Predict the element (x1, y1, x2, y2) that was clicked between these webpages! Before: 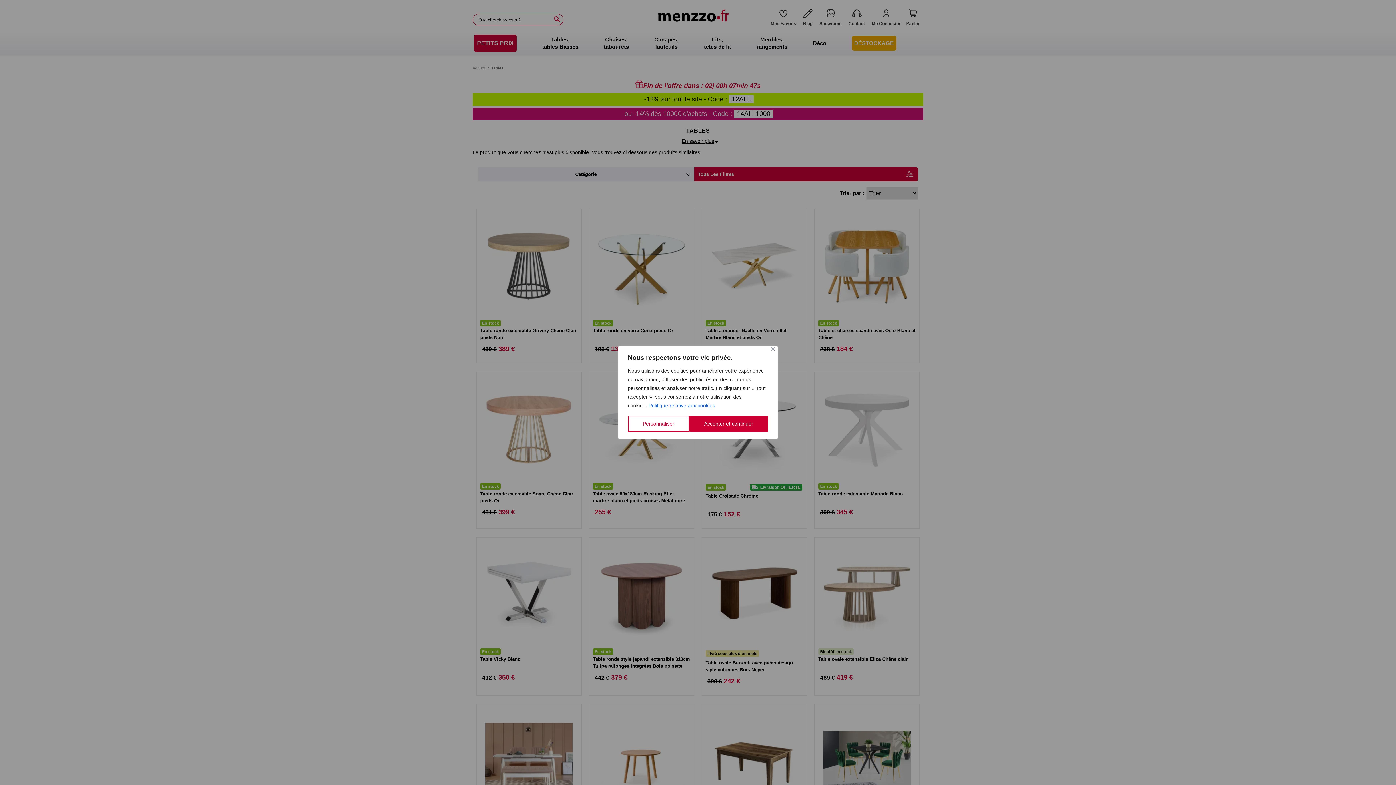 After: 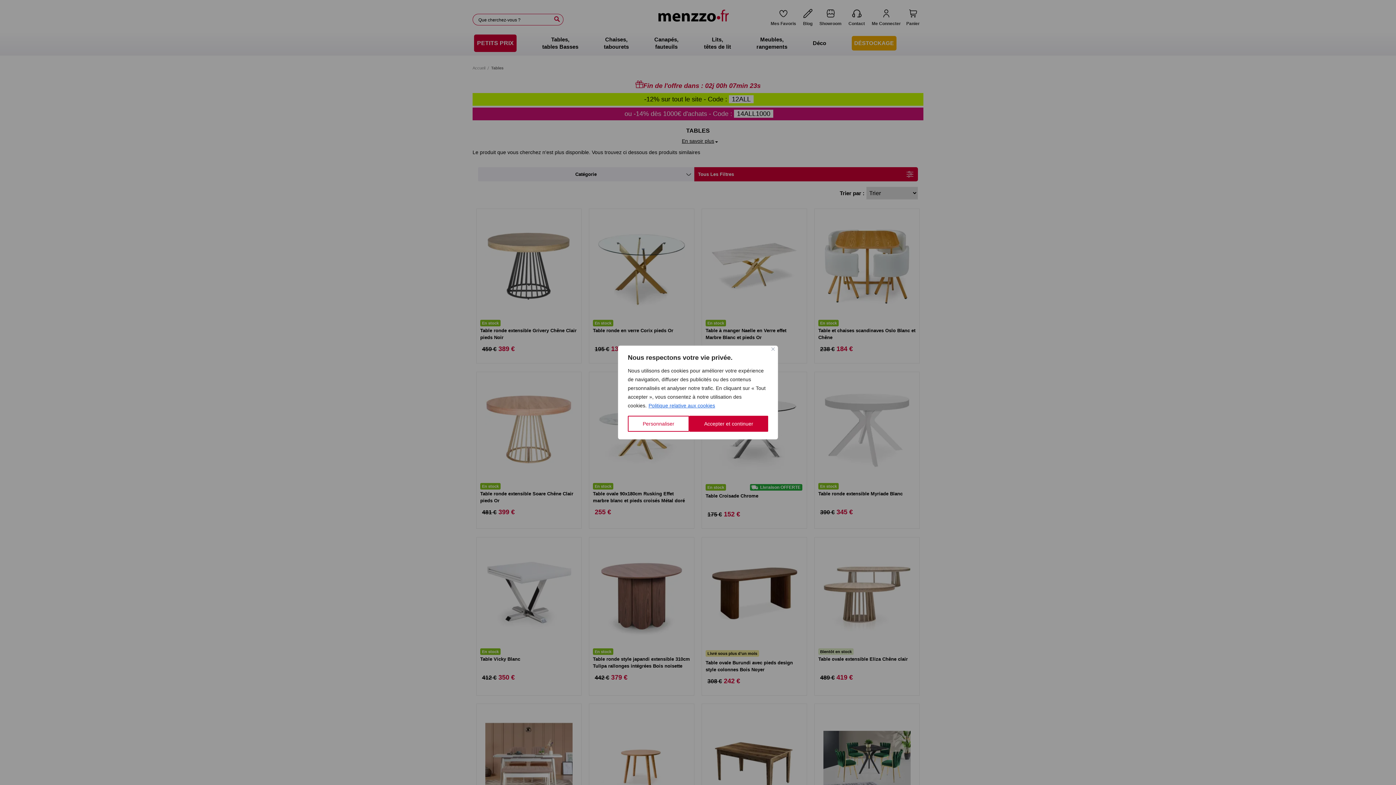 Action: label: Politique relative aux cookies bbox: (648, 402, 715, 409)